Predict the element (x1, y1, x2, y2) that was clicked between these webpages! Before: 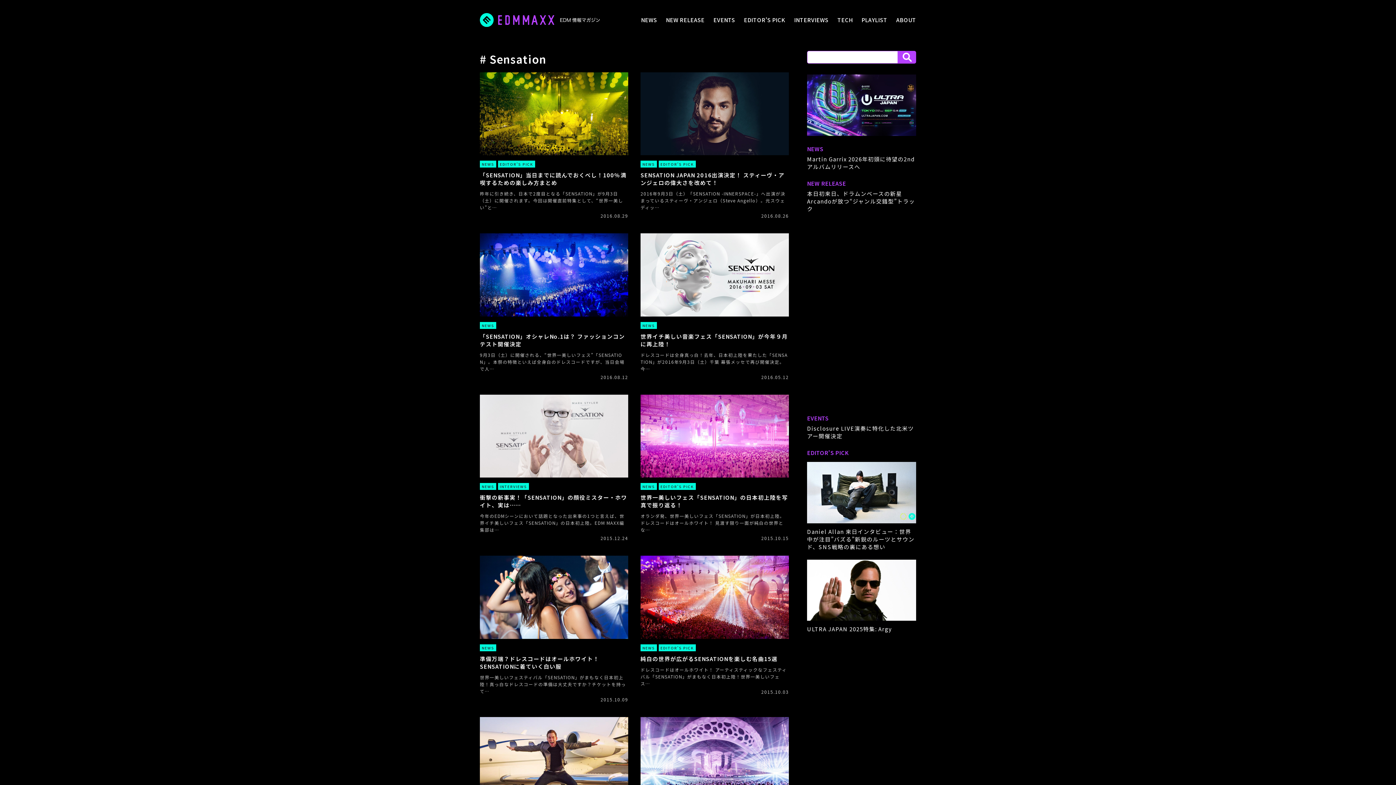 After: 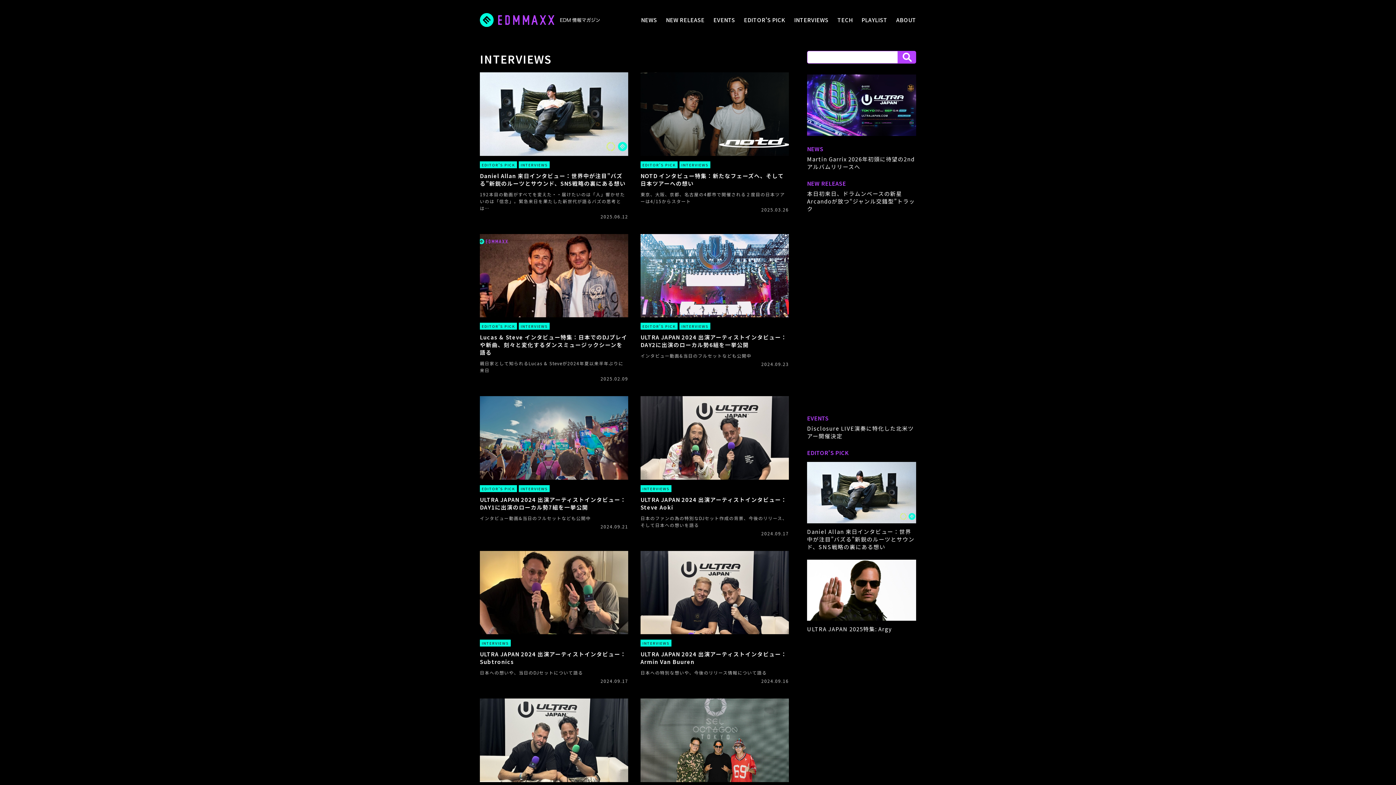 Action: bbox: (794, 16, 828, 23) label: INTERVIEWS